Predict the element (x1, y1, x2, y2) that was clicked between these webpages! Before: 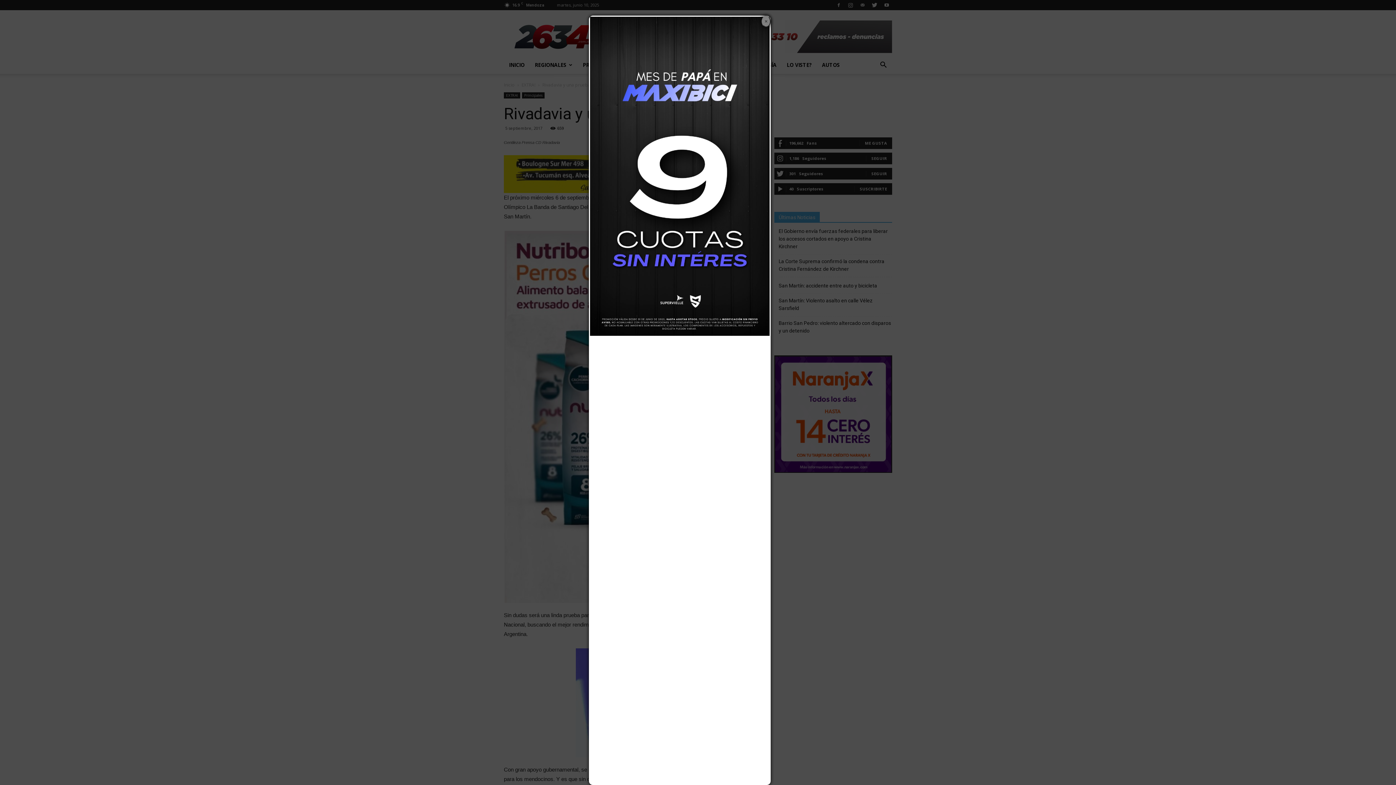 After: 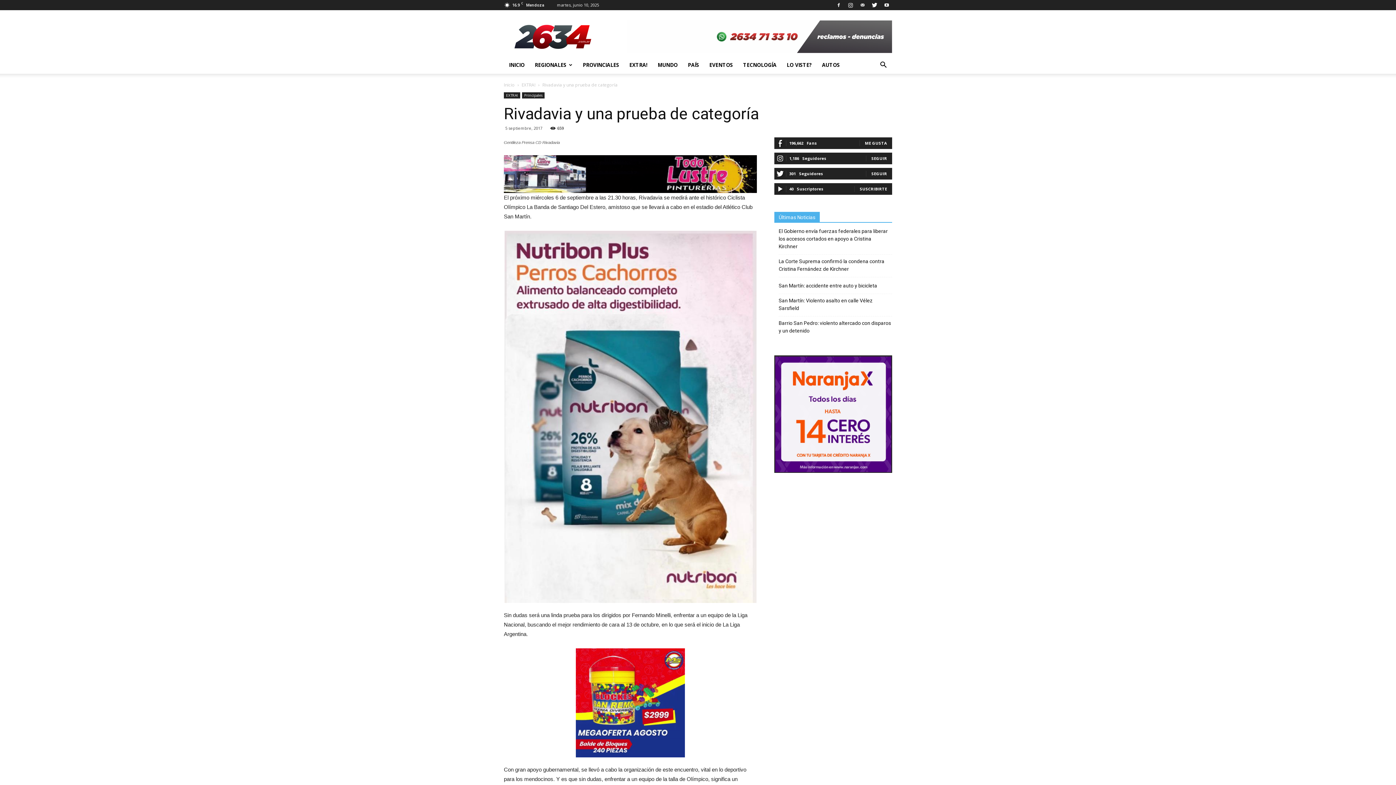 Action: bbox: (761, 15, 770, 27) label: ×